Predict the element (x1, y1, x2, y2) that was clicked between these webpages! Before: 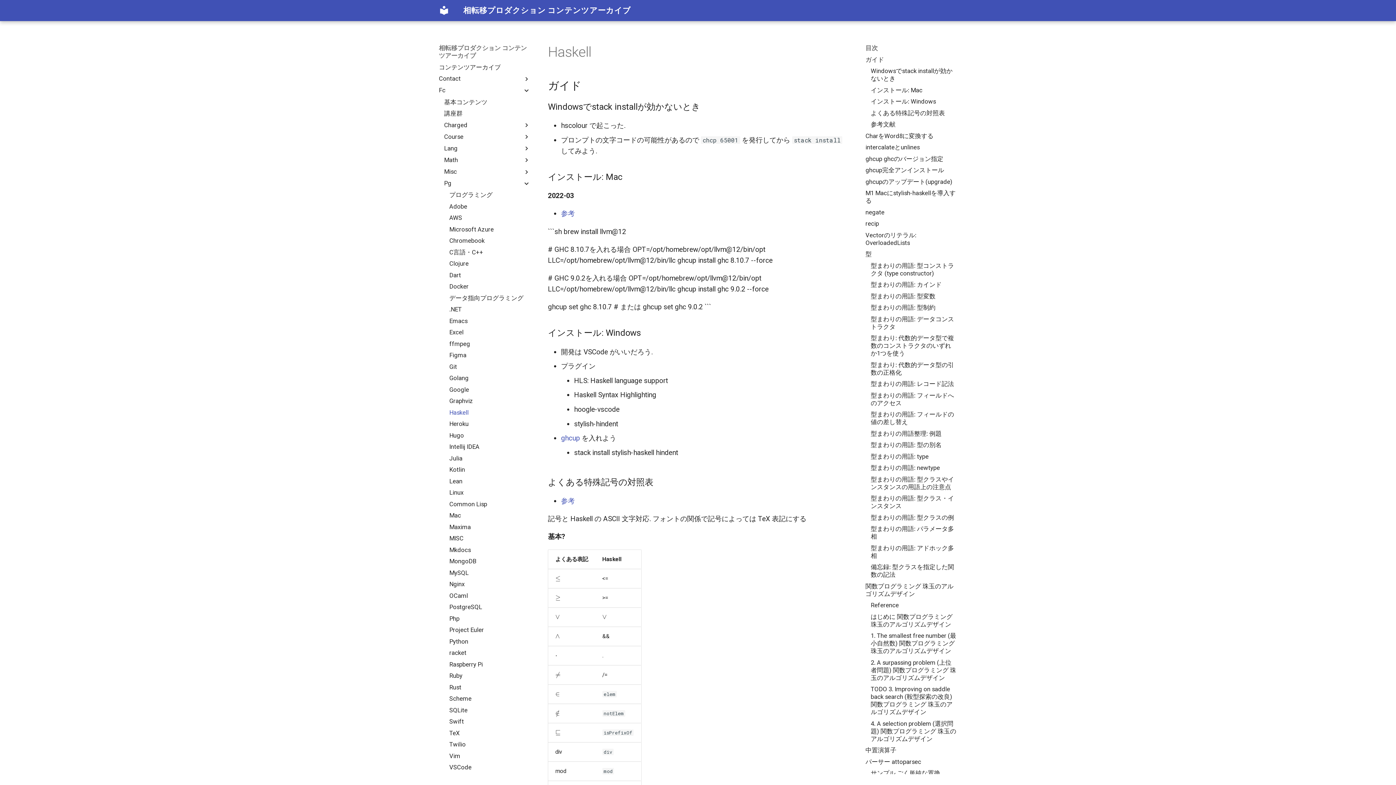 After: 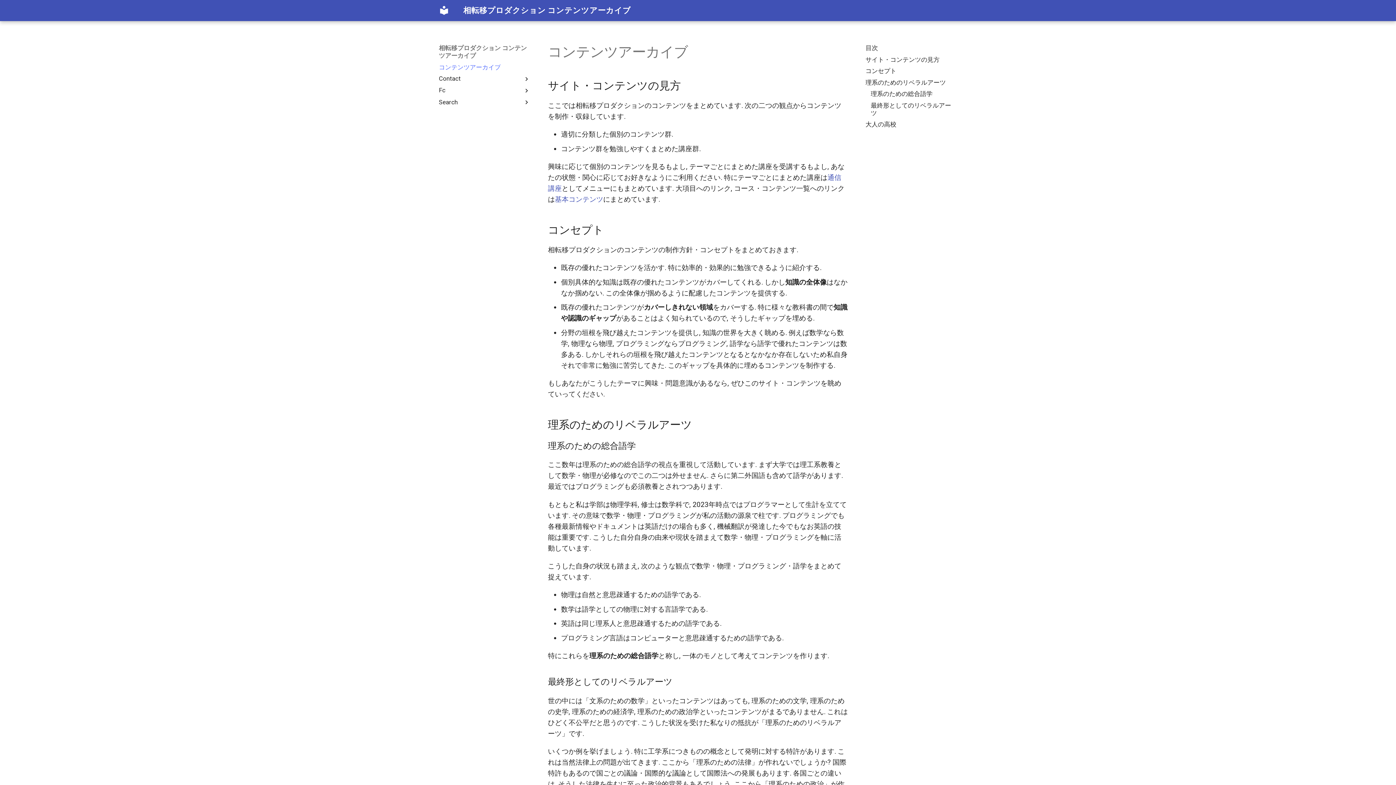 Action: label: コンテンツアーカイブ bbox: (438, 63, 530, 71)